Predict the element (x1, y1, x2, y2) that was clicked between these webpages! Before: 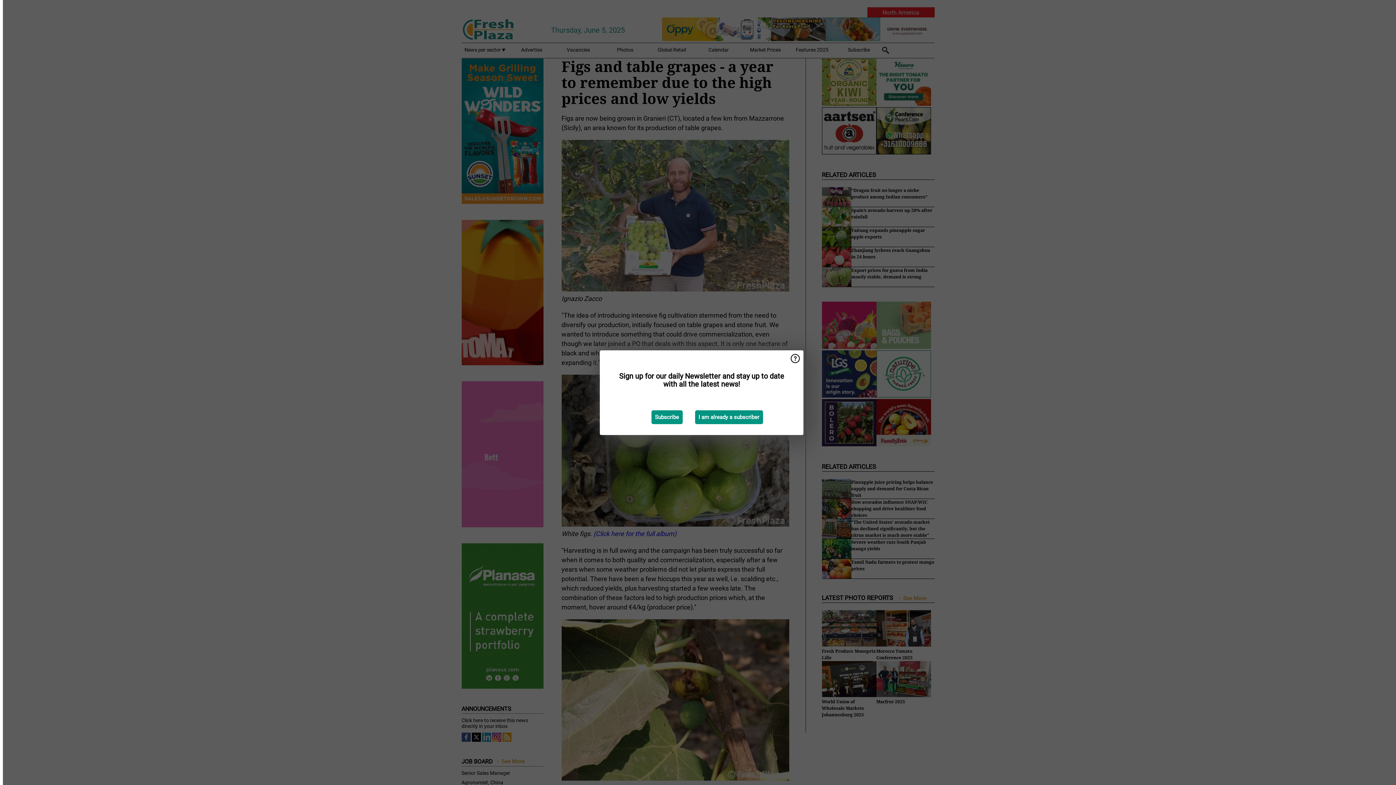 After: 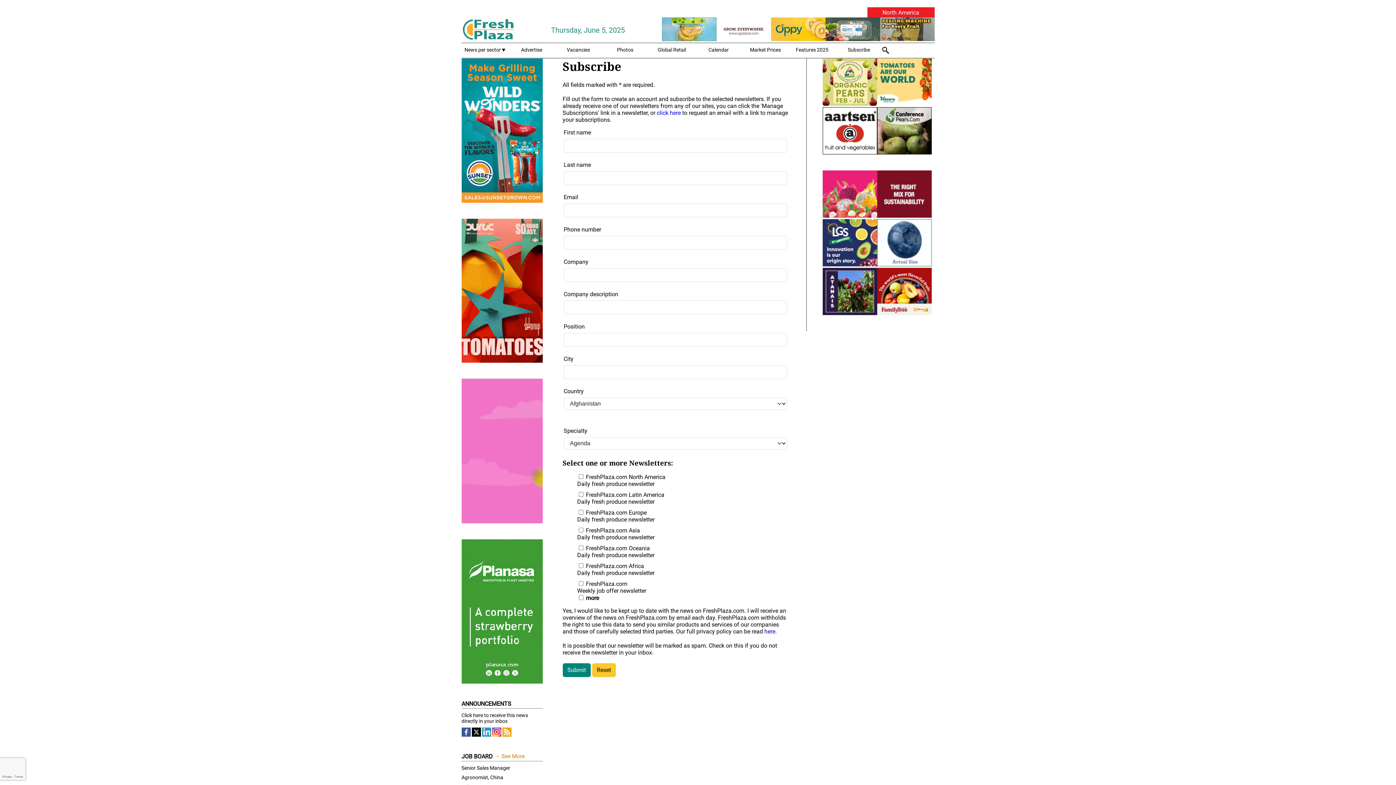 Action: bbox: (651, 410, 682, 424) label: Subscribe